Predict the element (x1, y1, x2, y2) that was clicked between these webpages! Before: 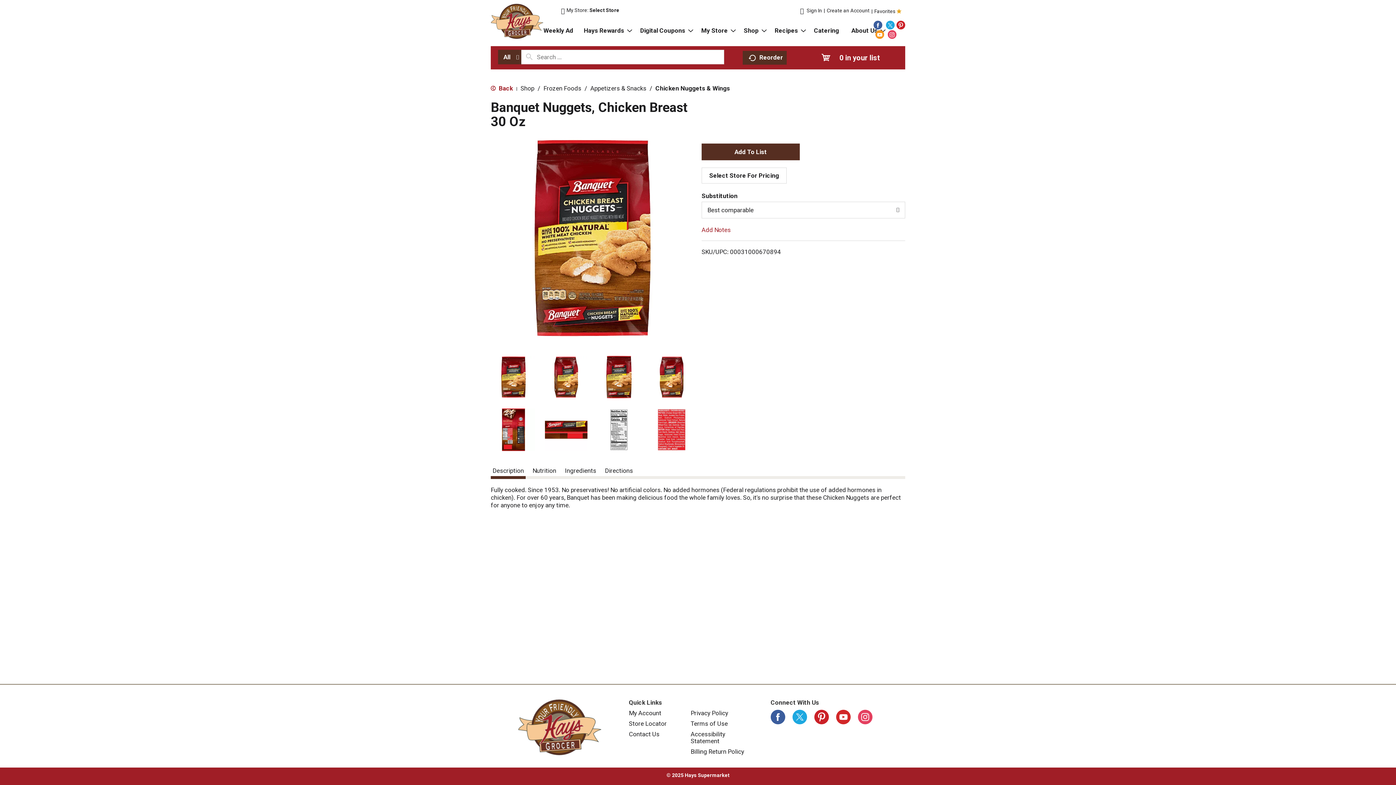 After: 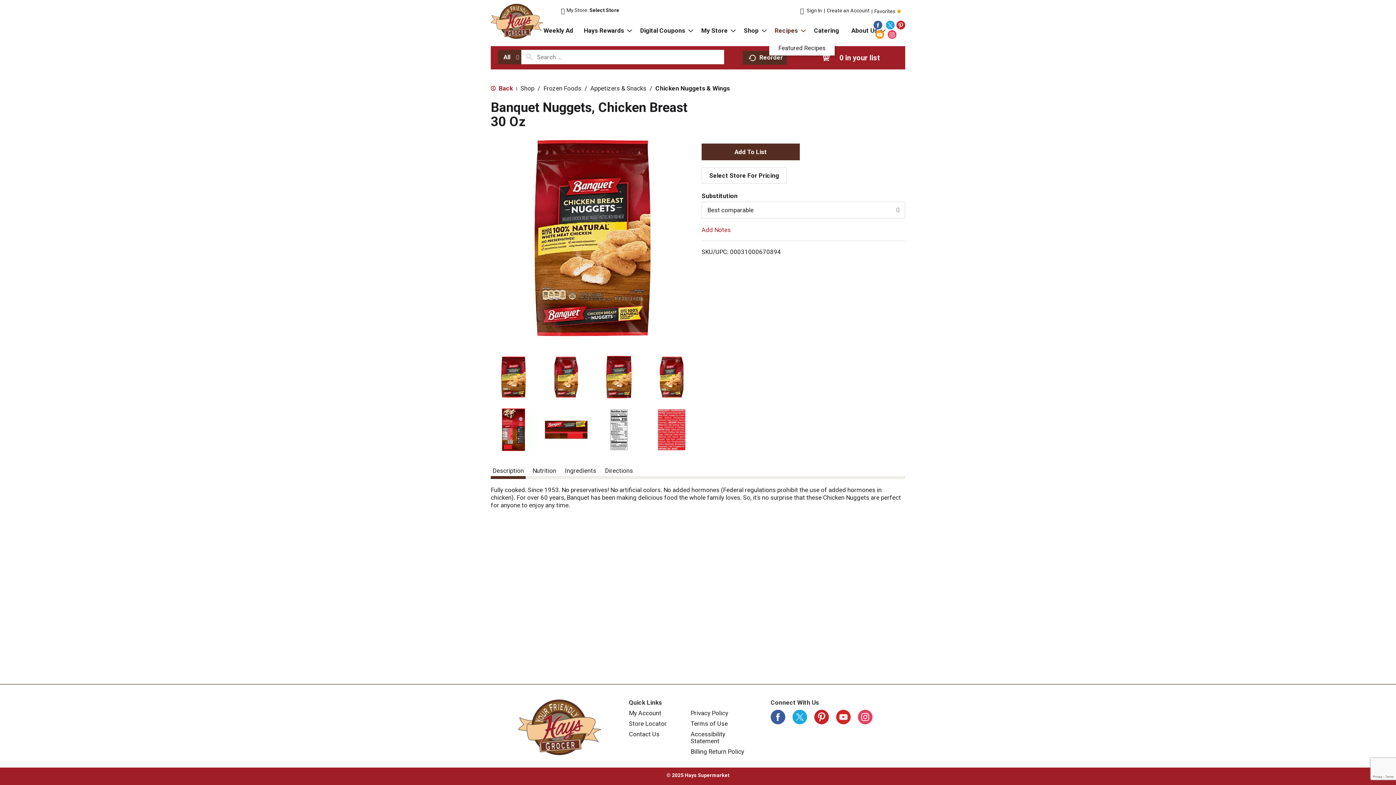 Action: bbox: (769, 24, 807, 40) label: Recipes